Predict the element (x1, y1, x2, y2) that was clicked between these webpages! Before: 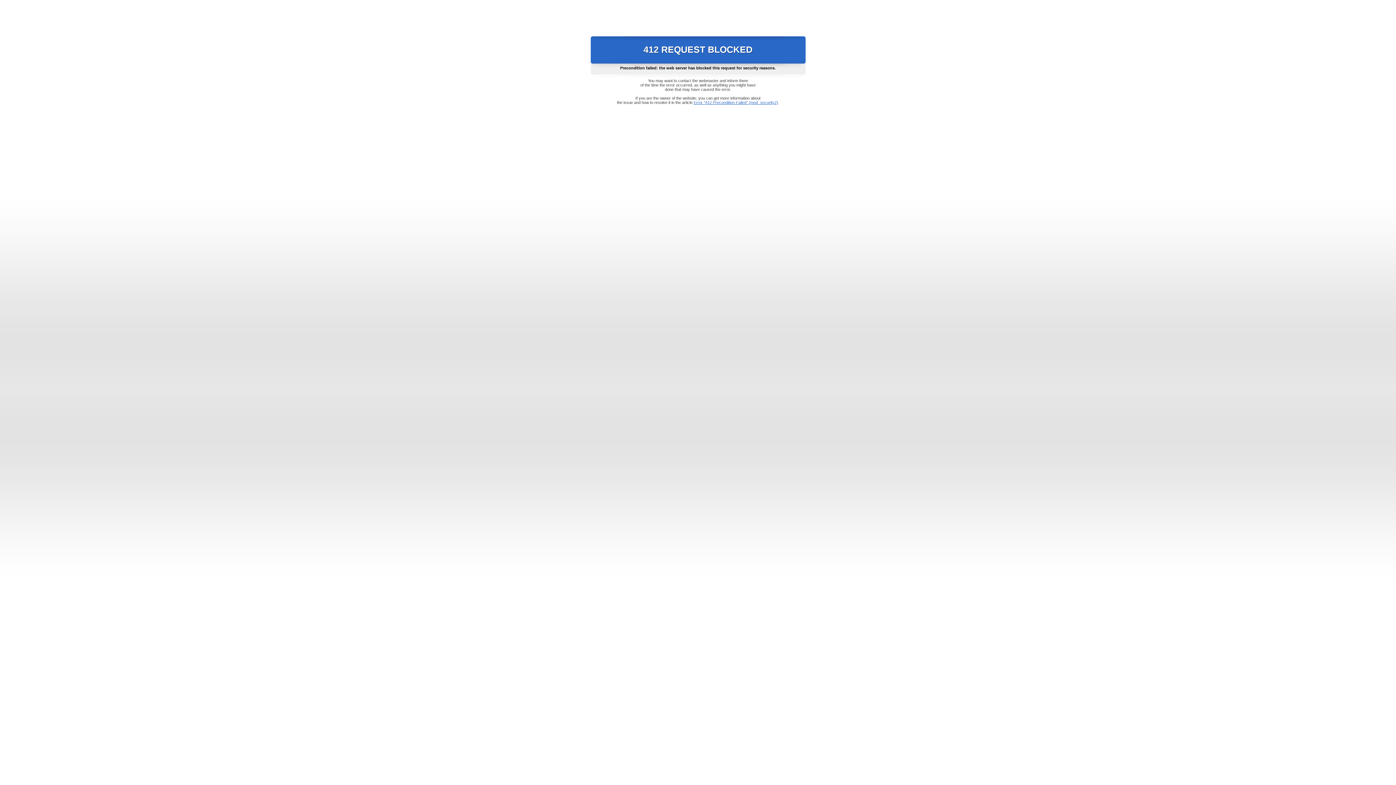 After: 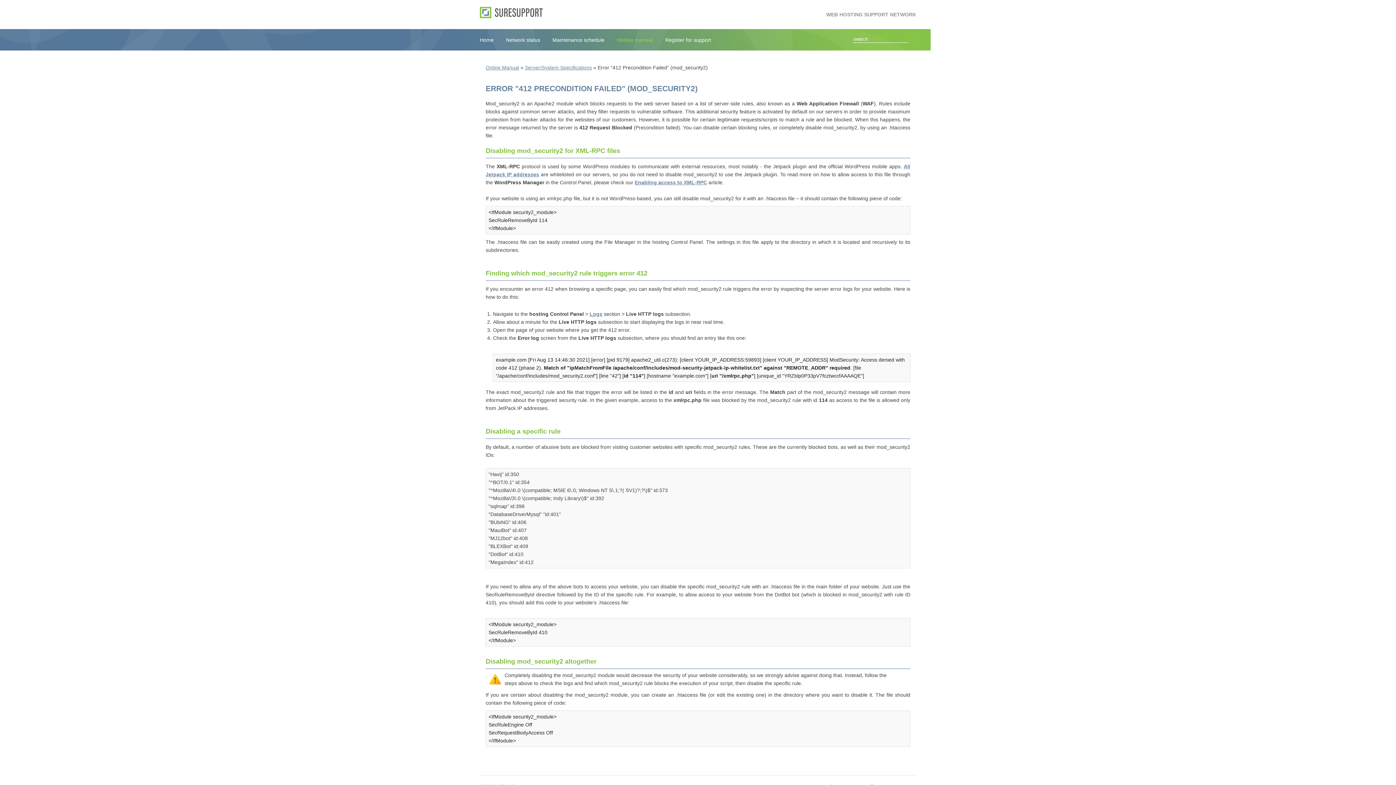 Action: bbox: (693, 100, 778, 104) label: Error "412 Precondition Failed" (mod_security2)